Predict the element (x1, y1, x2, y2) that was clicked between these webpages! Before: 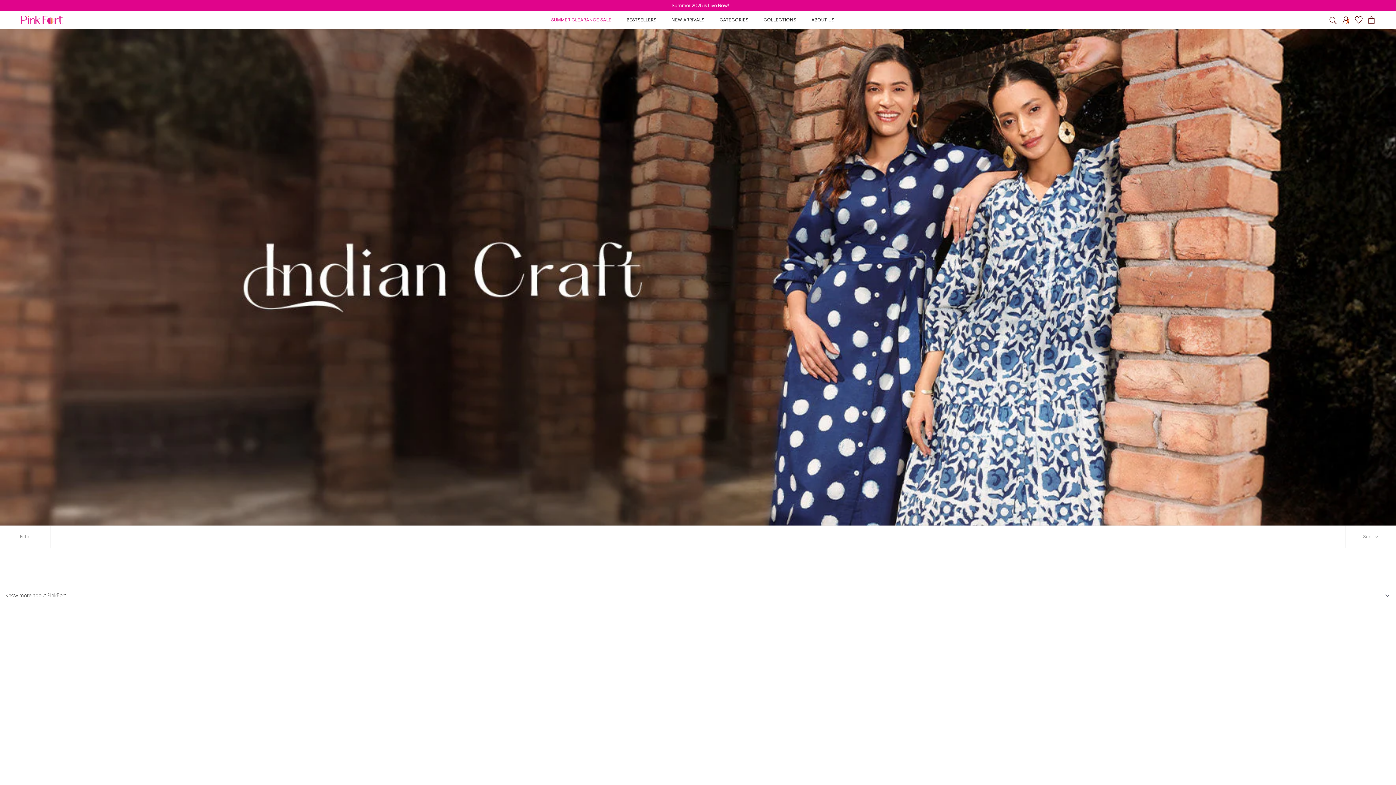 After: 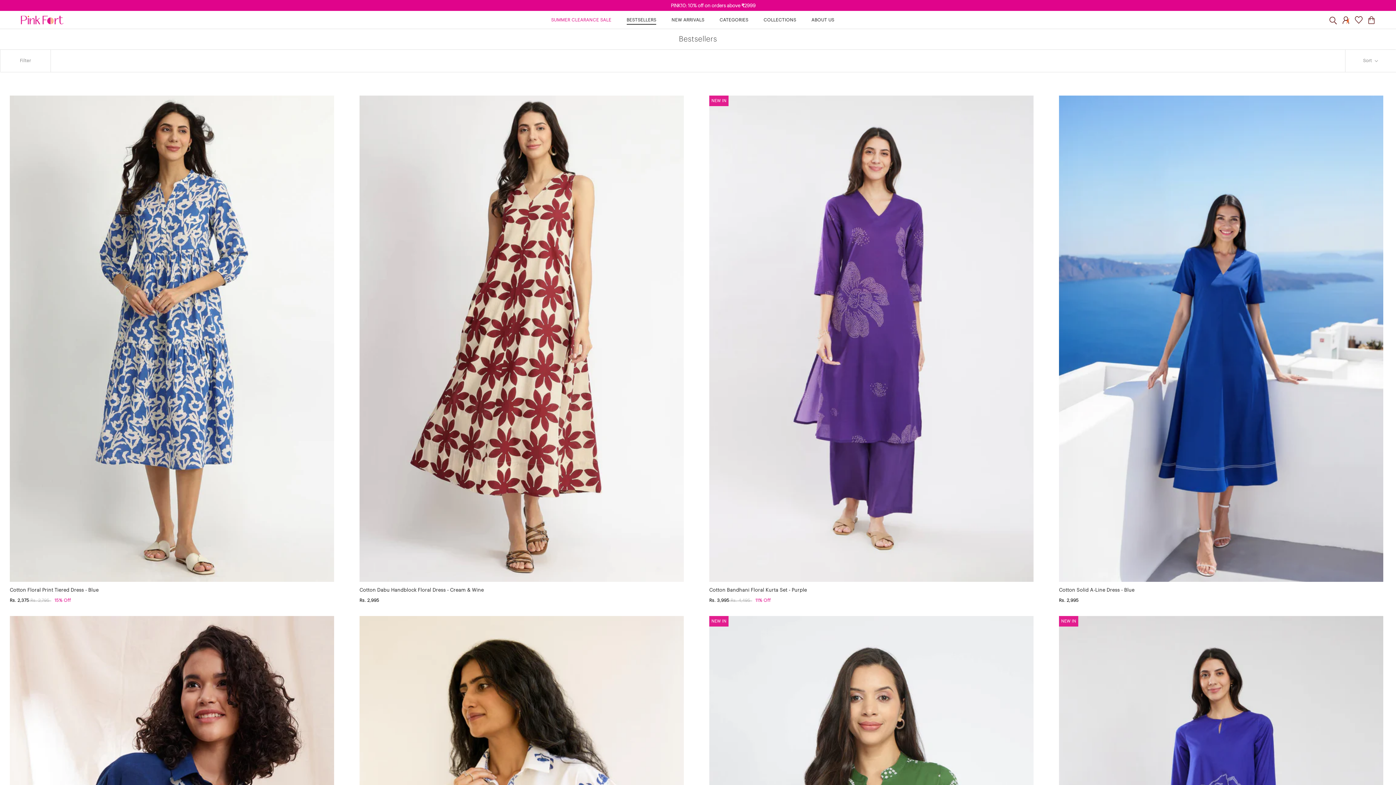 Action: bbox: (626, 17, 656, 22) label: BESTSELLERS
BESTSELLERS